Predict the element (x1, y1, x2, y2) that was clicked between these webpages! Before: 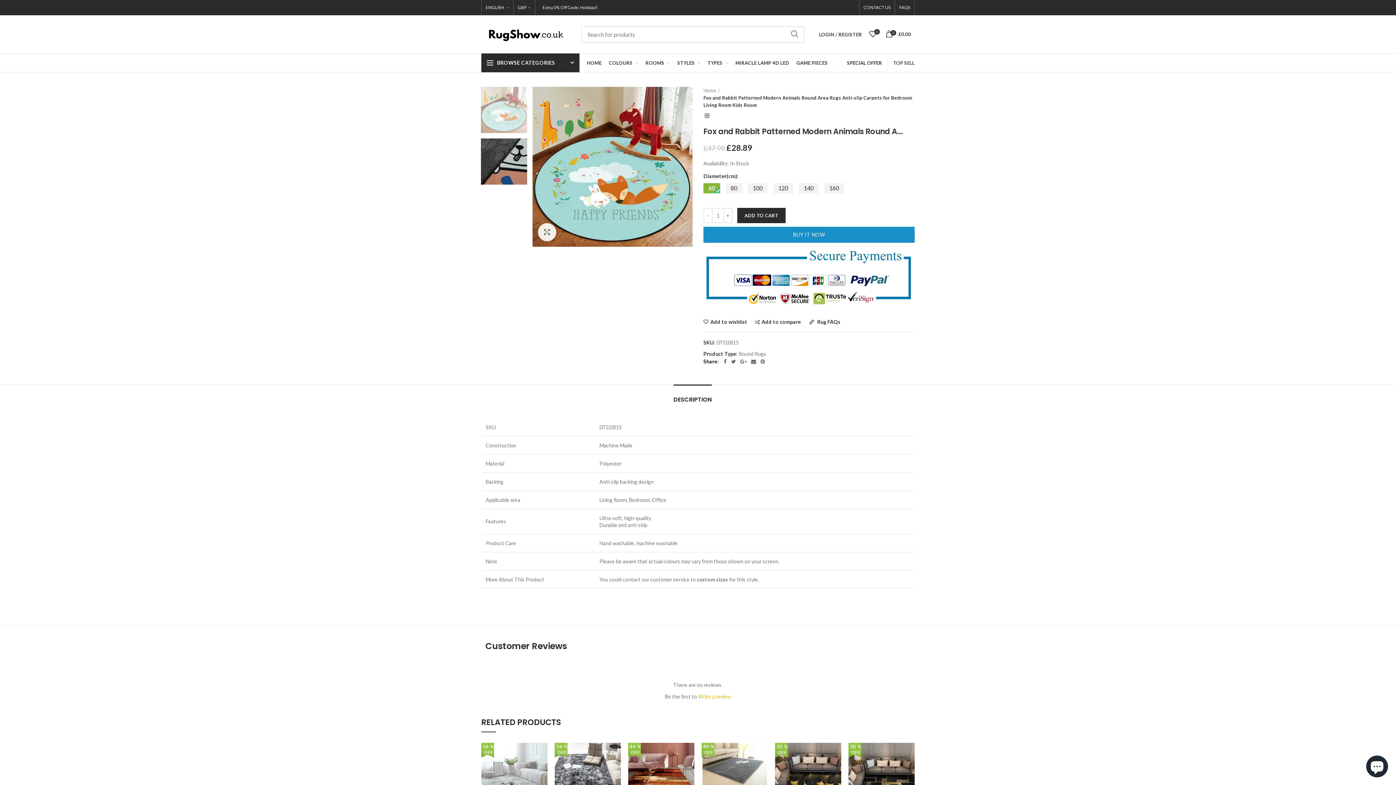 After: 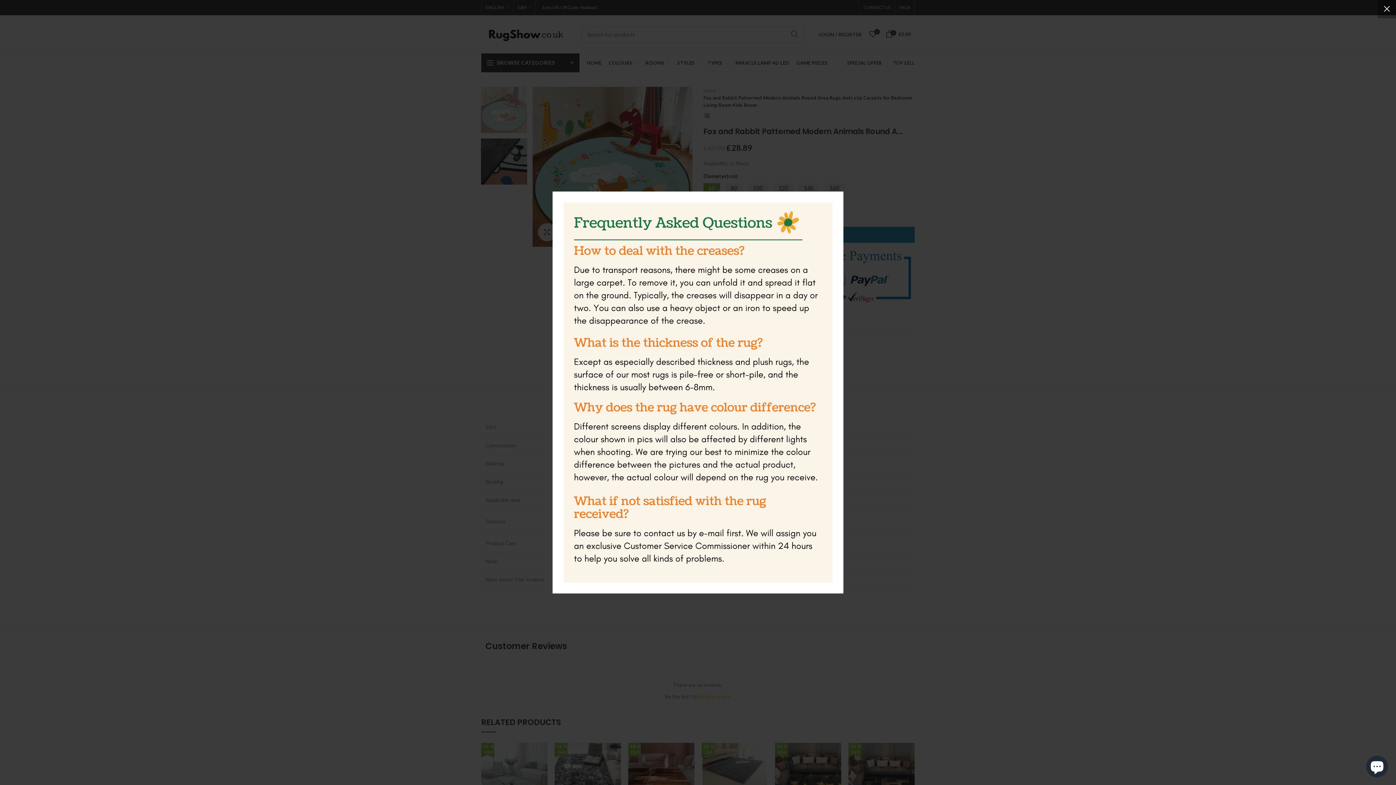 Action: label:  Rug FAQs bbox: (809, 319, 840, 325)